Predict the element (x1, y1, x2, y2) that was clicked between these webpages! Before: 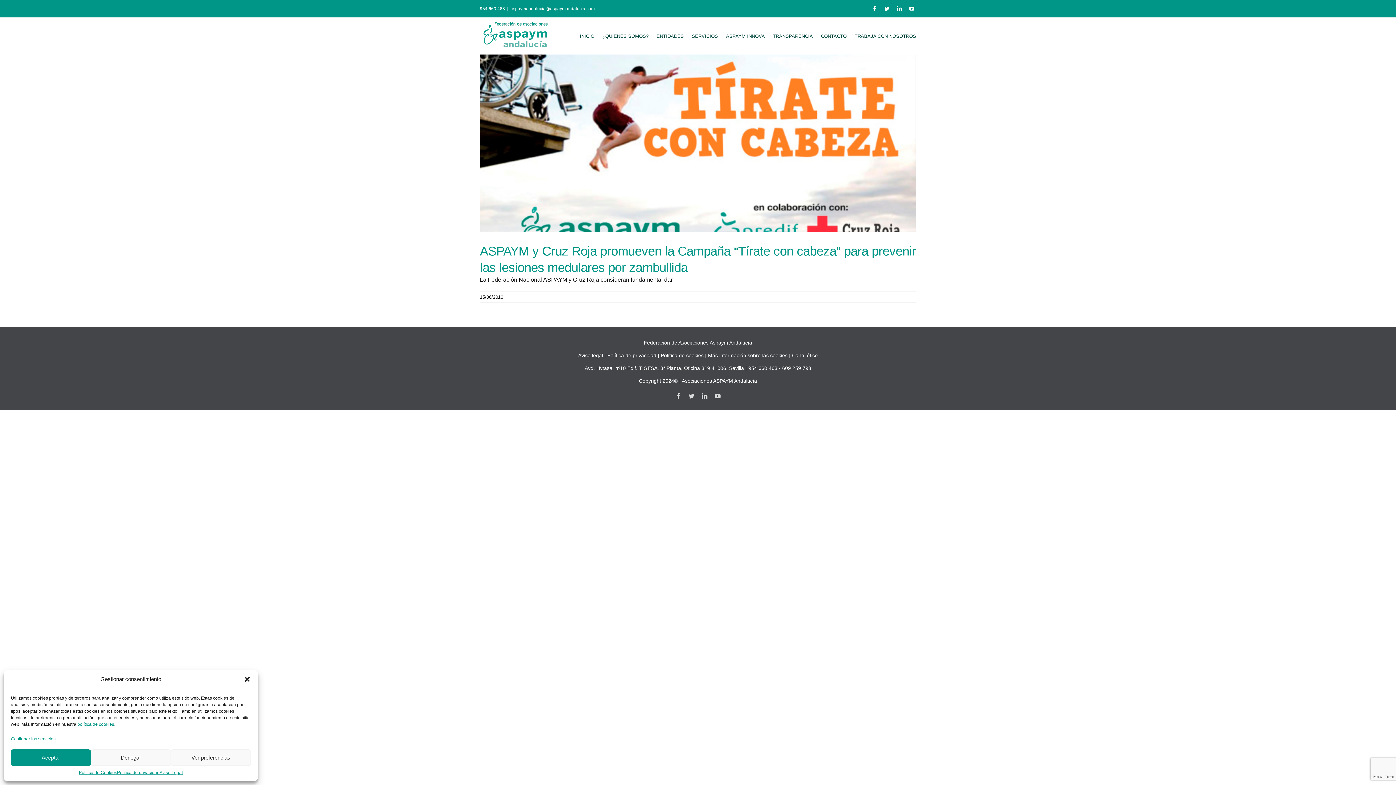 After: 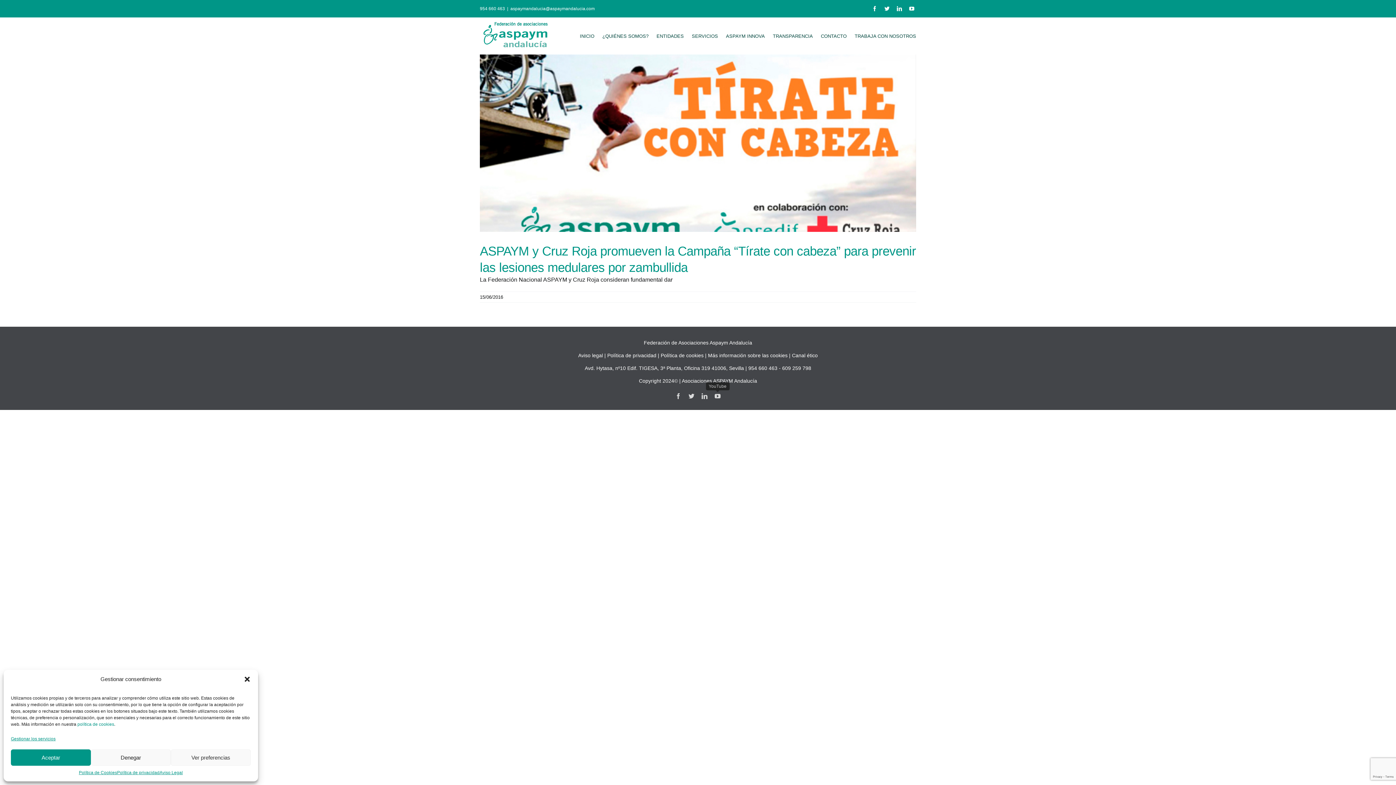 Action: bbox: (714, 393, 720, 399) label: YouTube